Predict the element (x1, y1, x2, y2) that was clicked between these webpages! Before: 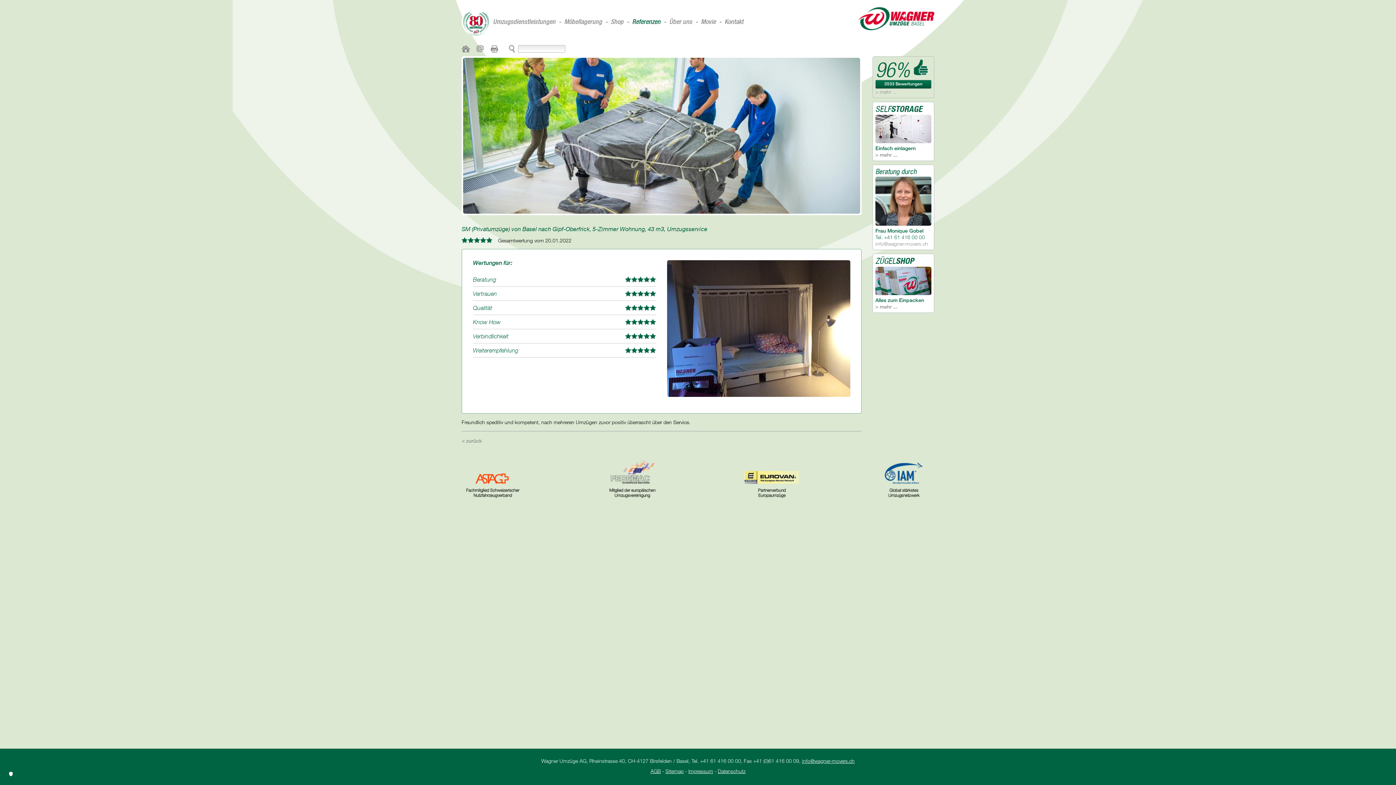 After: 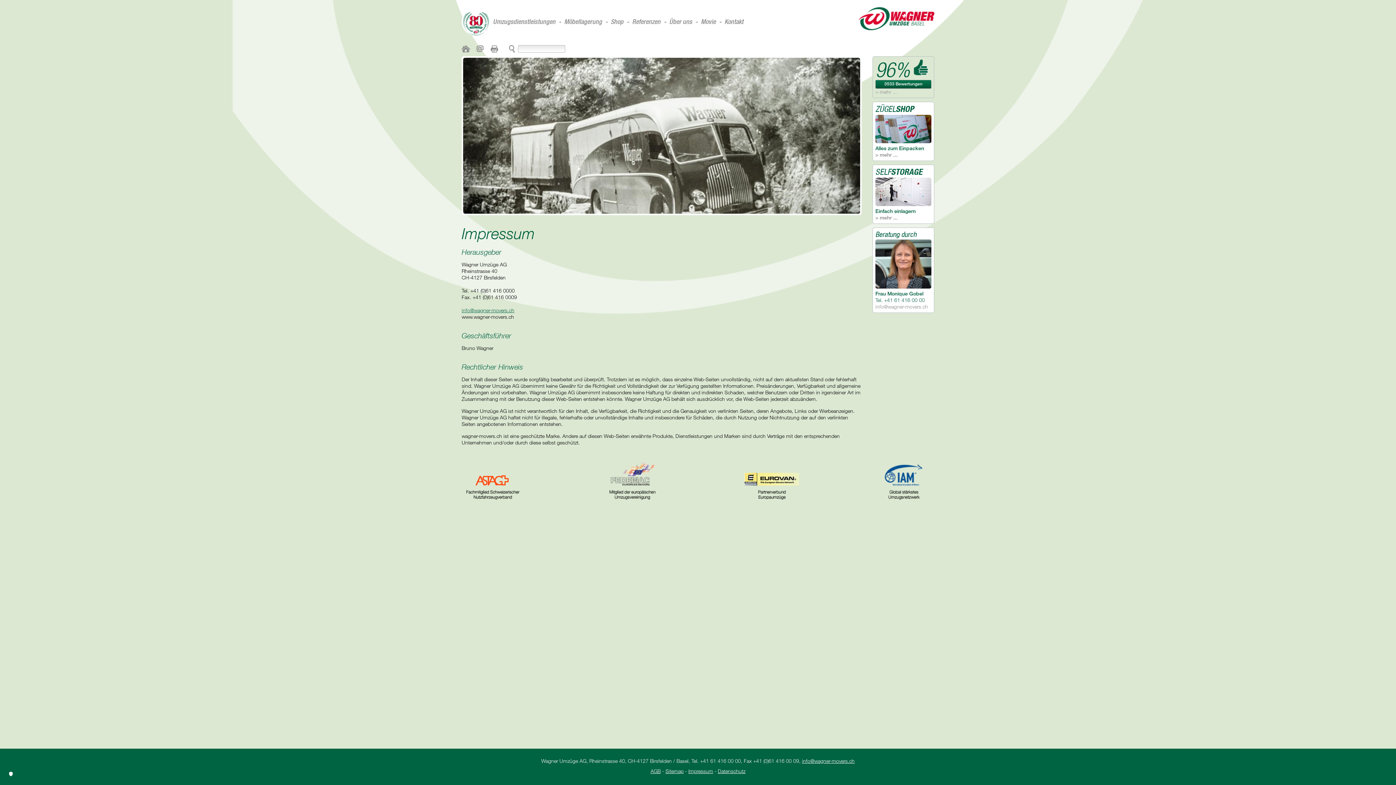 Action: label: Impressum bbox: (688, 768, 713, 774)